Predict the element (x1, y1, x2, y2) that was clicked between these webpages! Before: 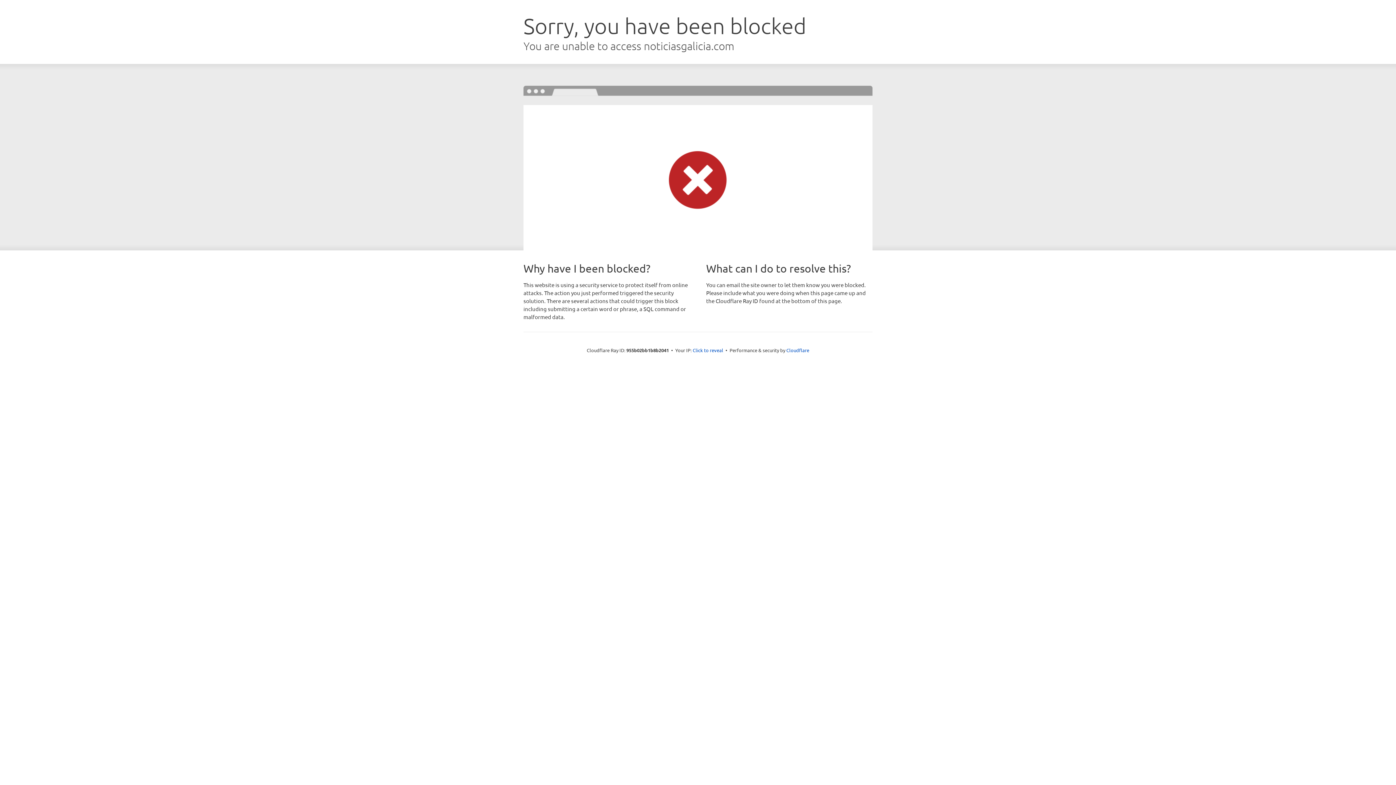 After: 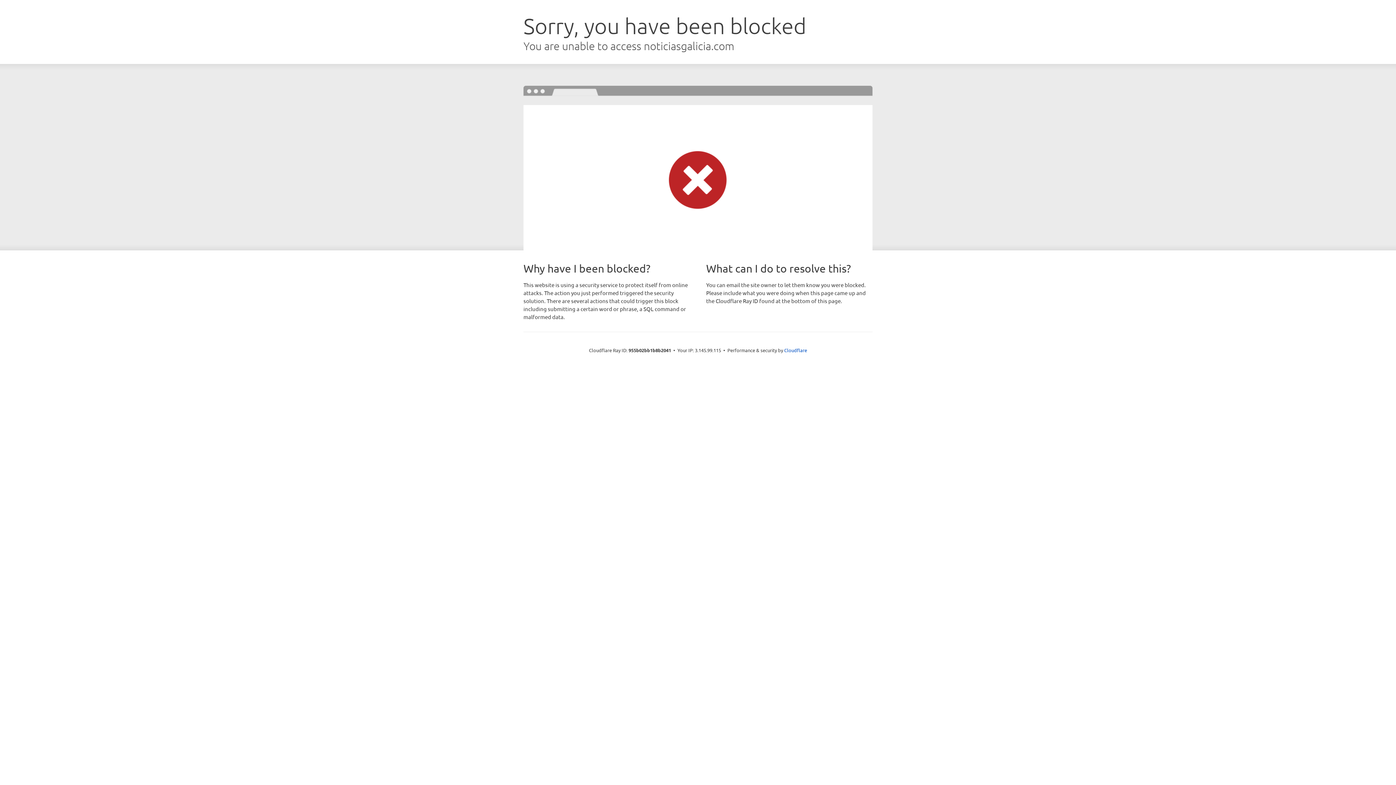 Action: label: Click to reveal bbox: (692, 346, 723, 353)